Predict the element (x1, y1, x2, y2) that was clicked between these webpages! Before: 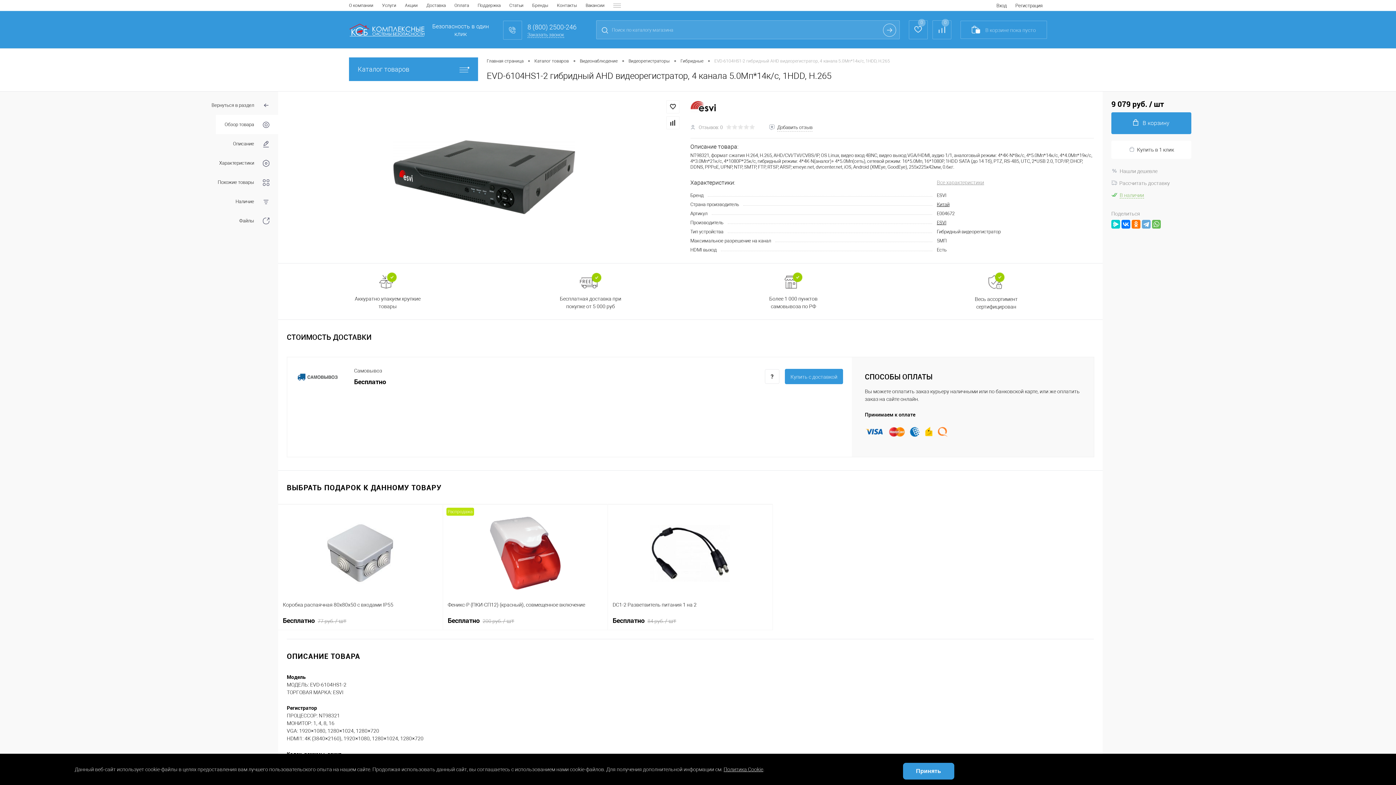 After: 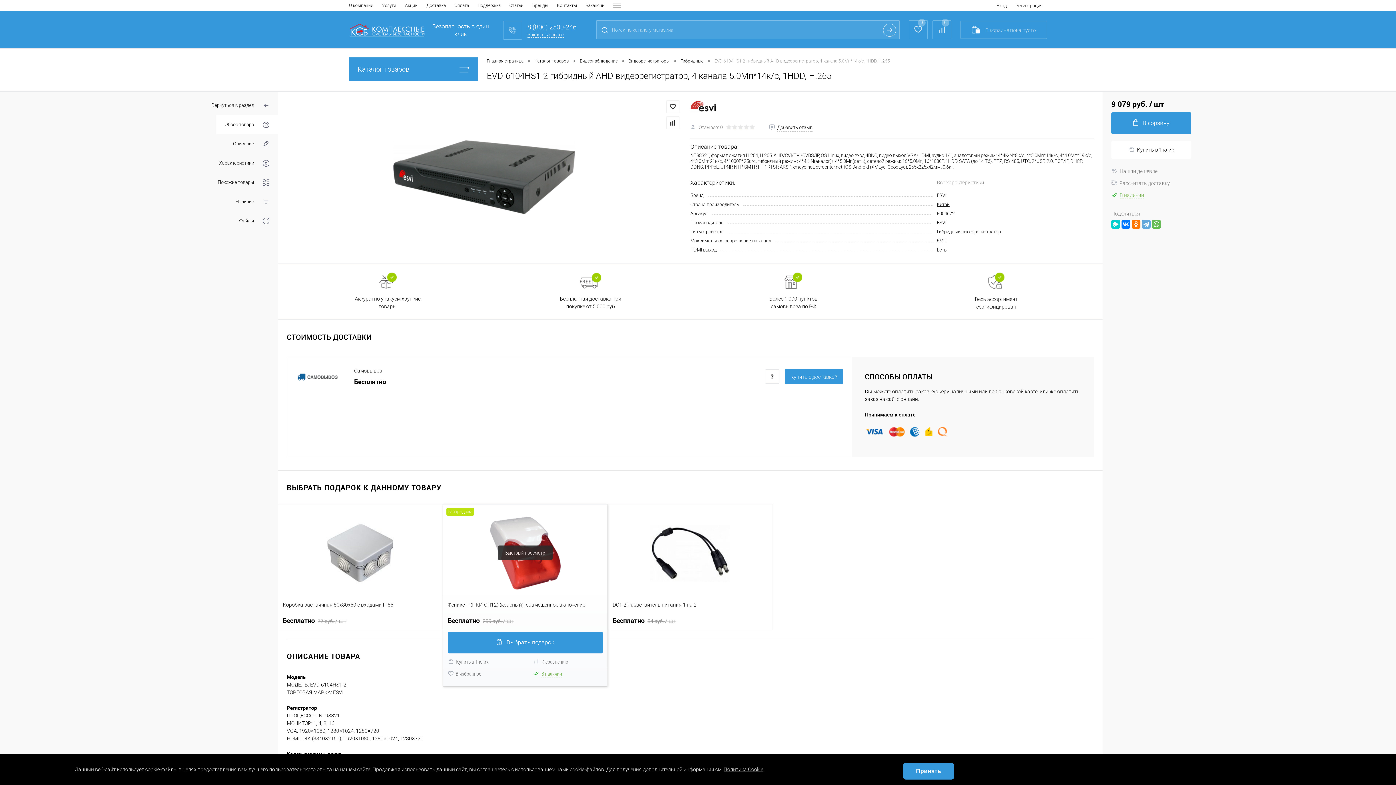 Action: bbox: (447, 617, 602, 625) label: Бесплатно 200 руб. / шт